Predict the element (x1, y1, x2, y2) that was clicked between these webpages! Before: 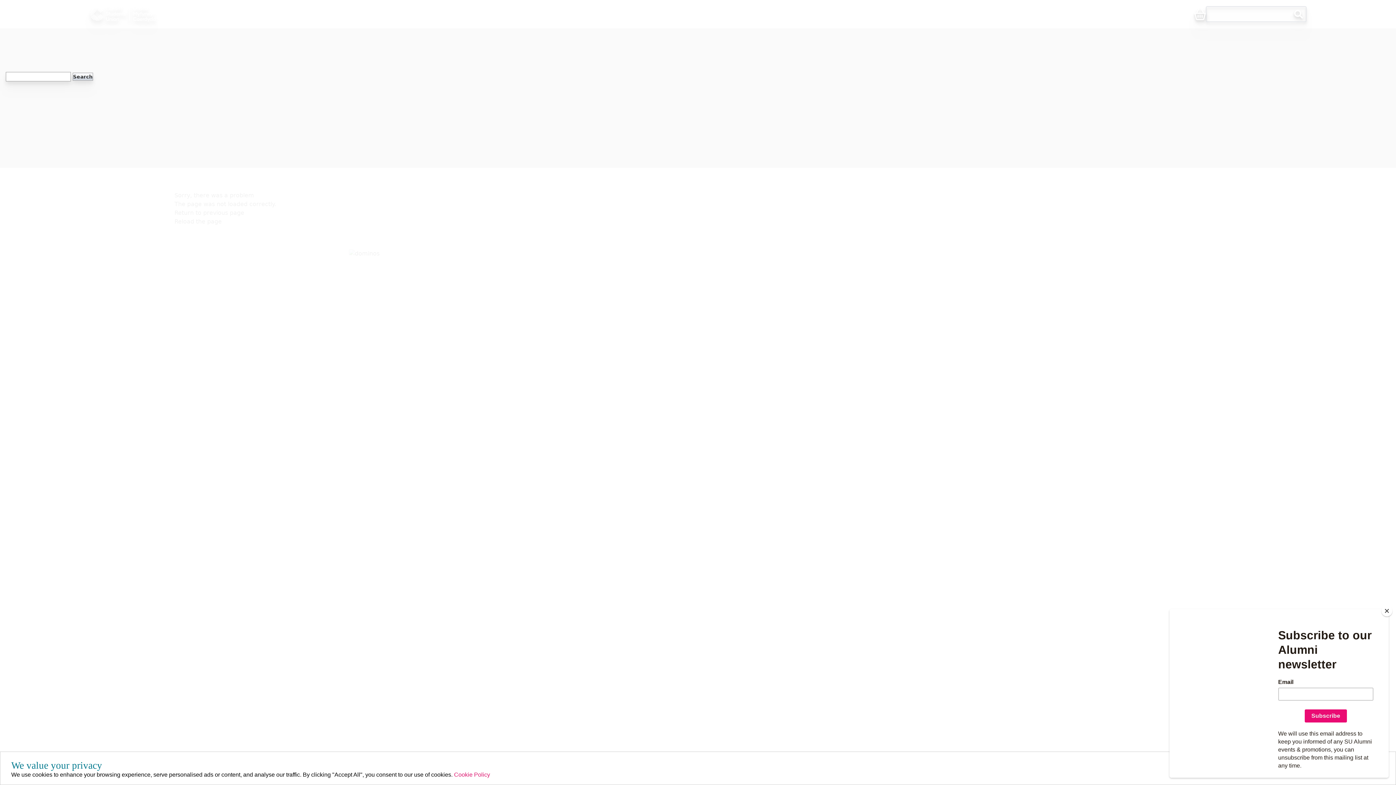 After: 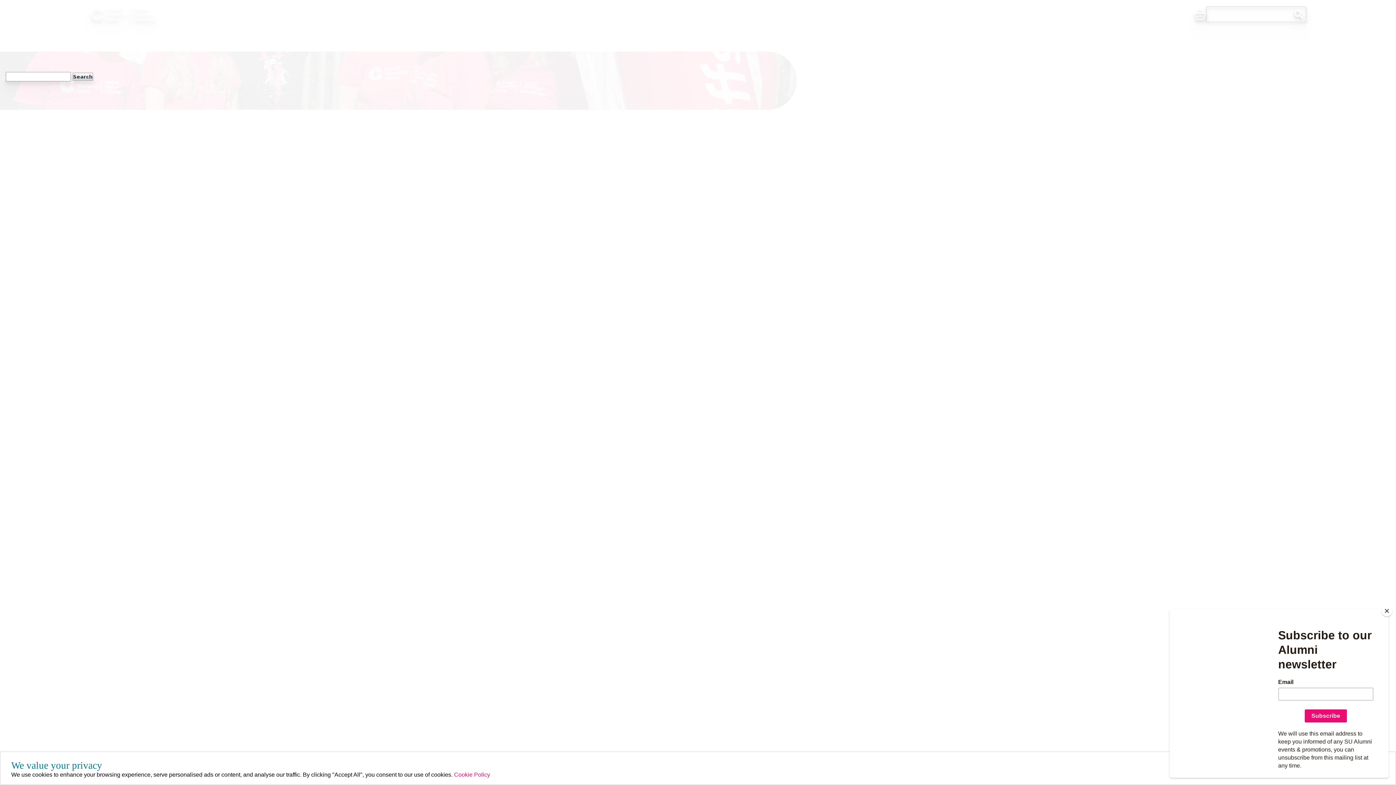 Action: bbox: (89, 0, 189, 28) label: Cardiff Students' Union Logo